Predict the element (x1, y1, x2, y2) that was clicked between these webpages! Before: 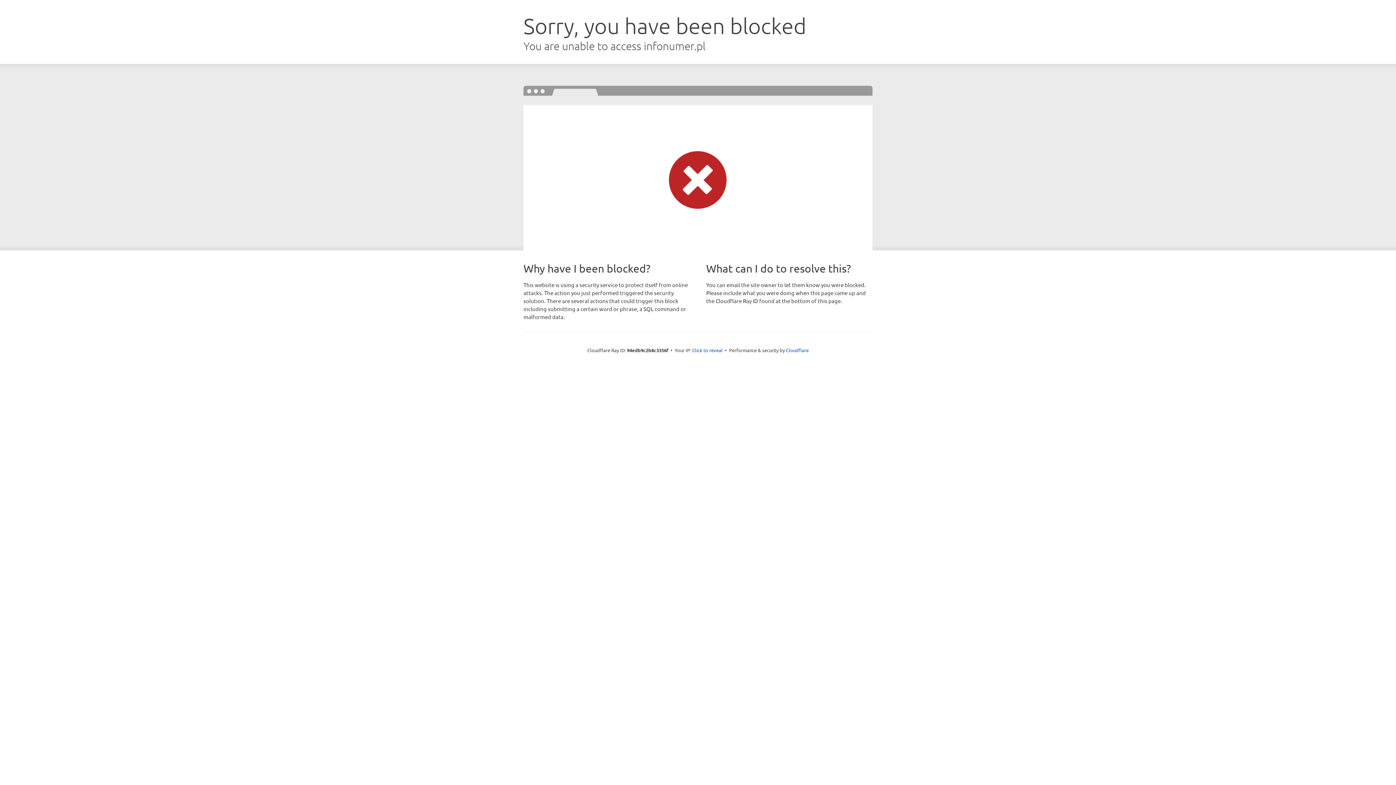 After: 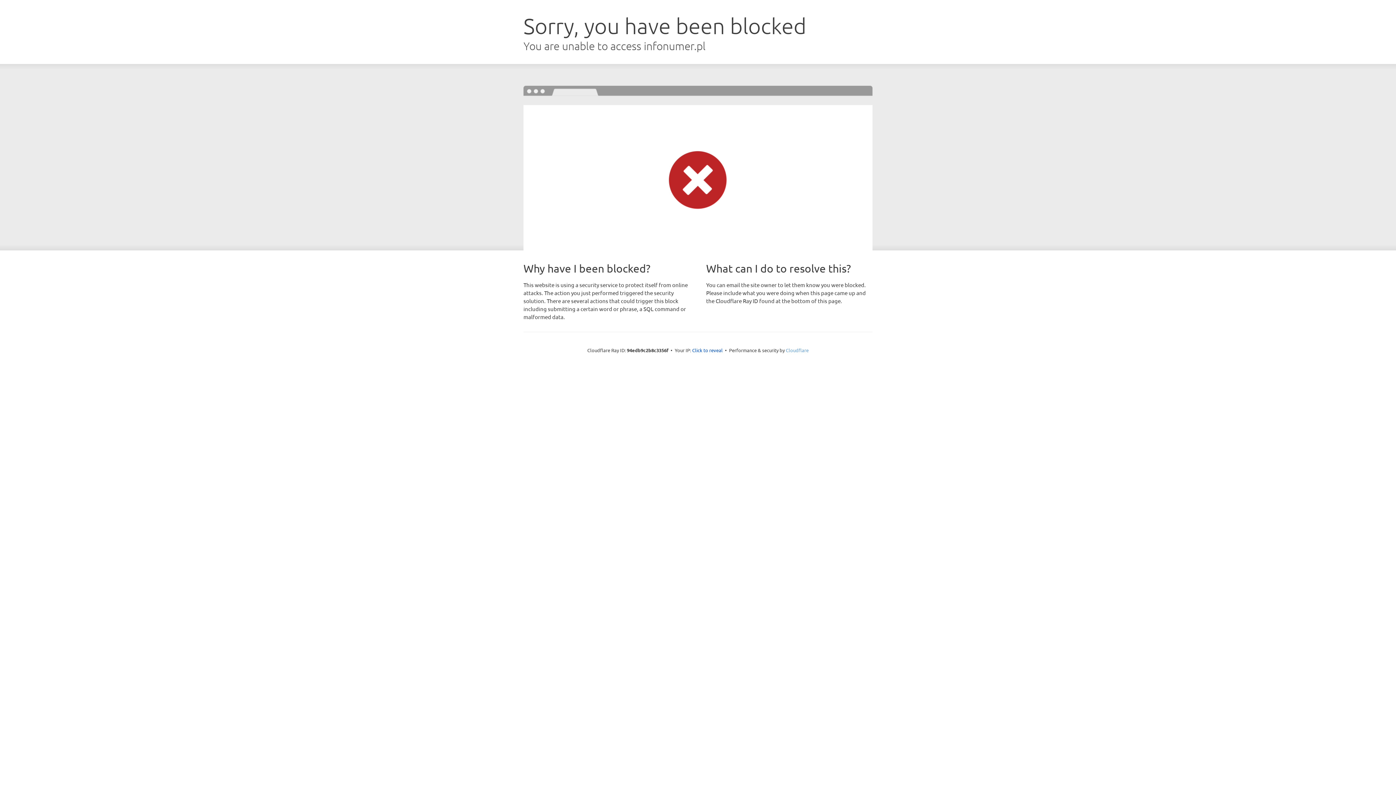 Action: bbox: (786, 347, 808, 353) label: Cloudflare